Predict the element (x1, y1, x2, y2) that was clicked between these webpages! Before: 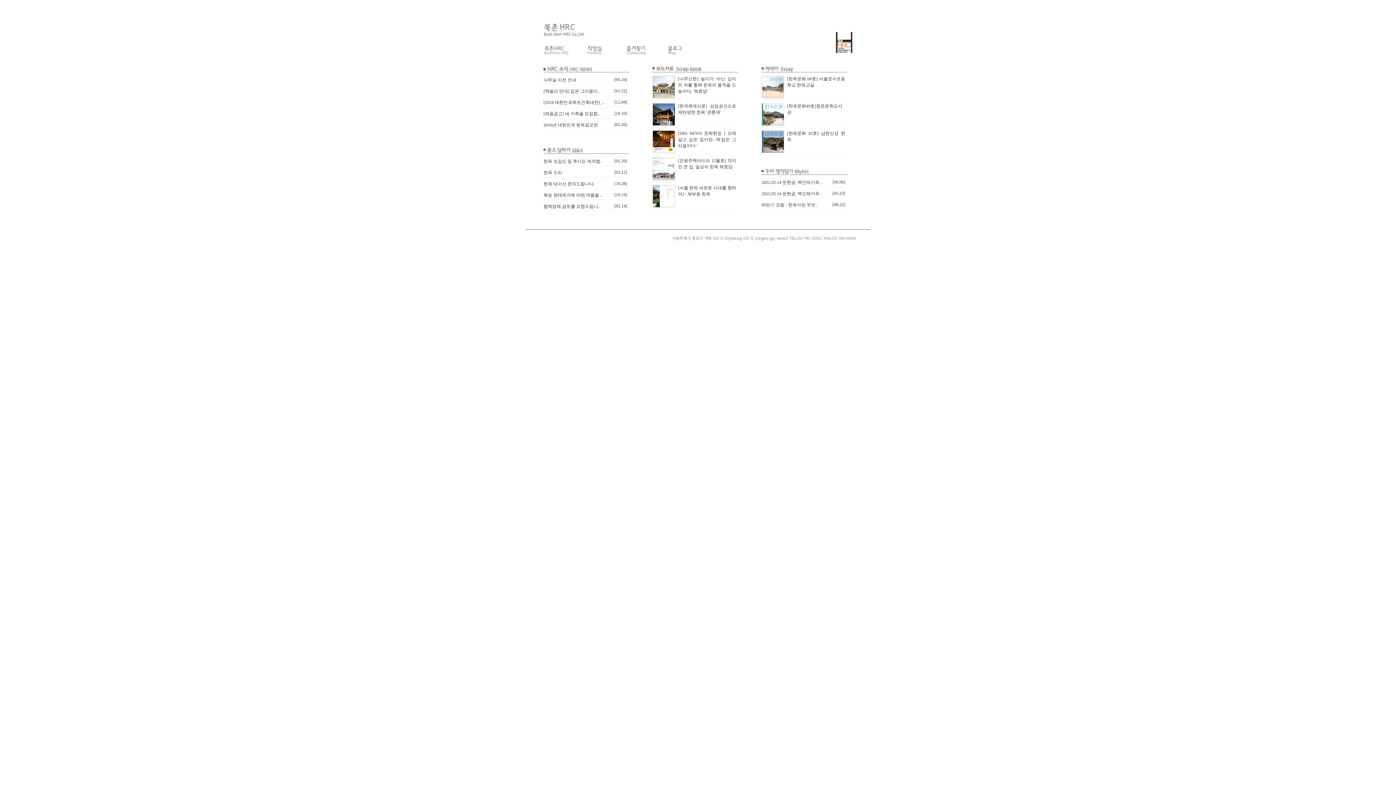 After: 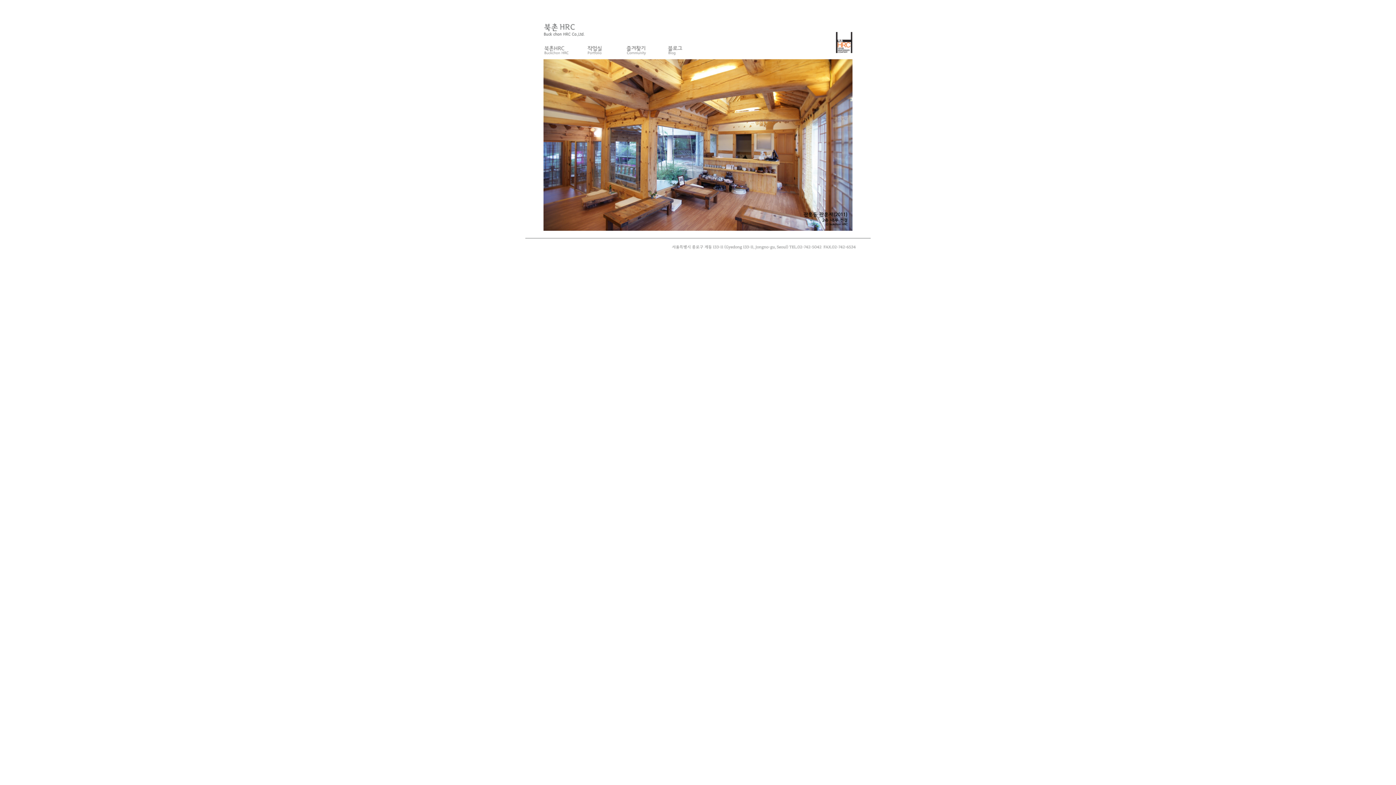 Action: bbox: (836, 49, 852, 53)